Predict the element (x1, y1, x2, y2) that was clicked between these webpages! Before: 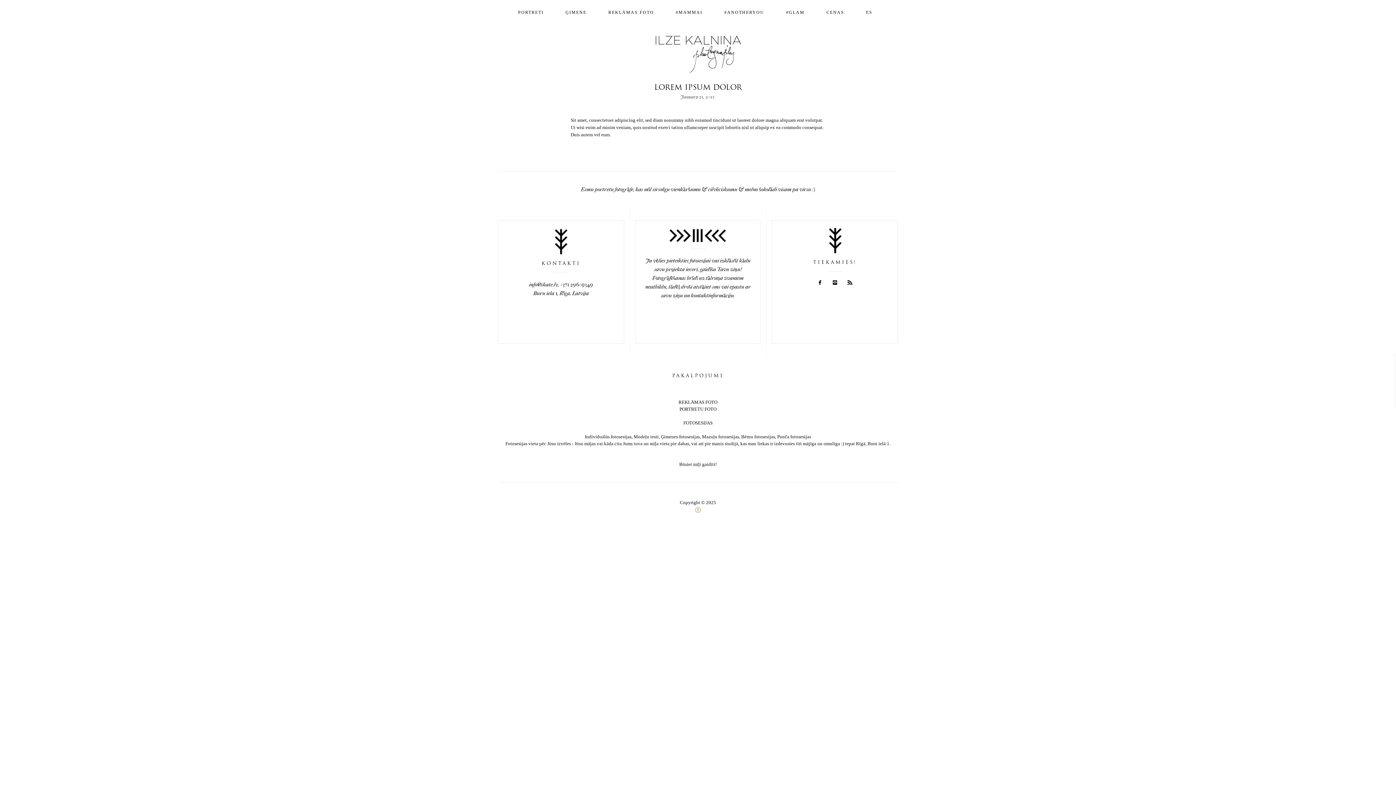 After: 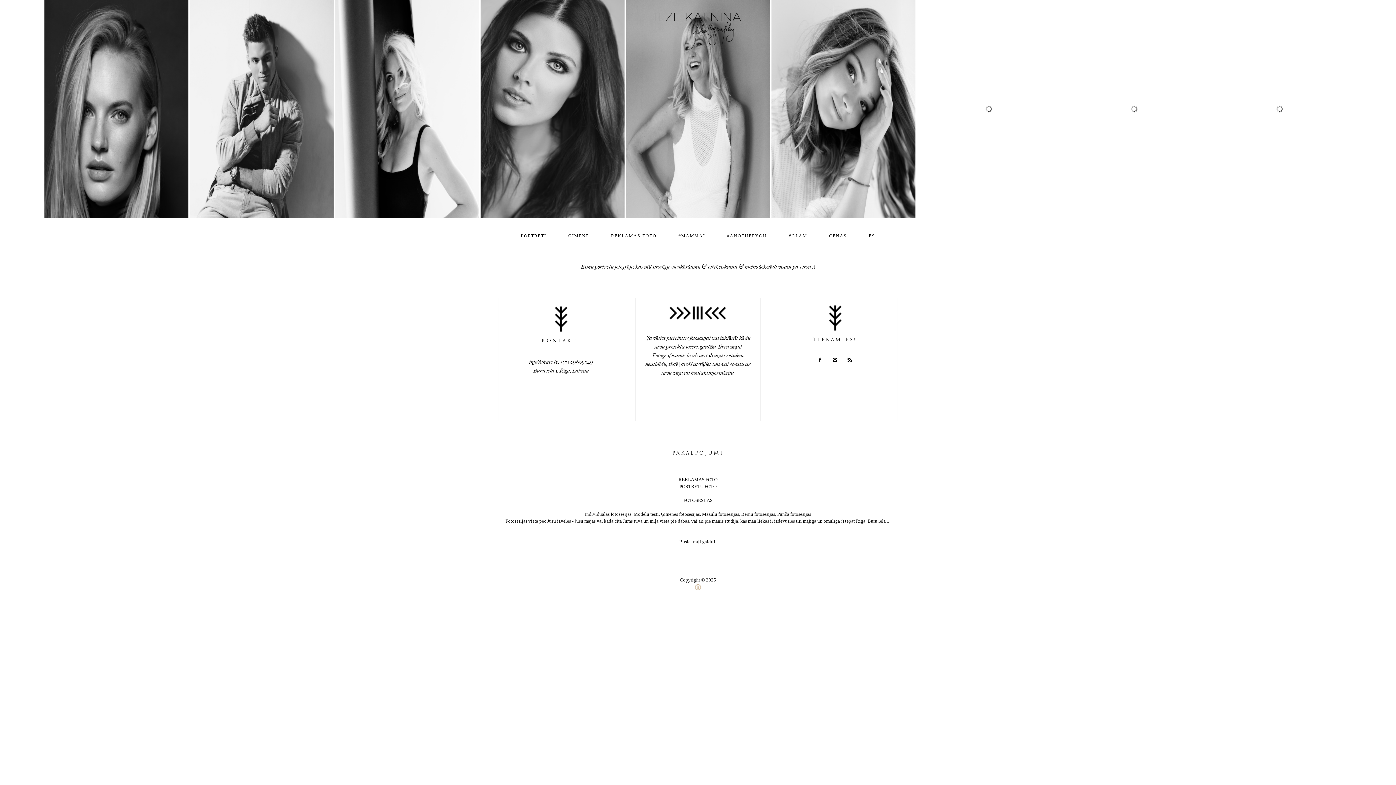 Action: bbox: (654, 48, 741, 59)